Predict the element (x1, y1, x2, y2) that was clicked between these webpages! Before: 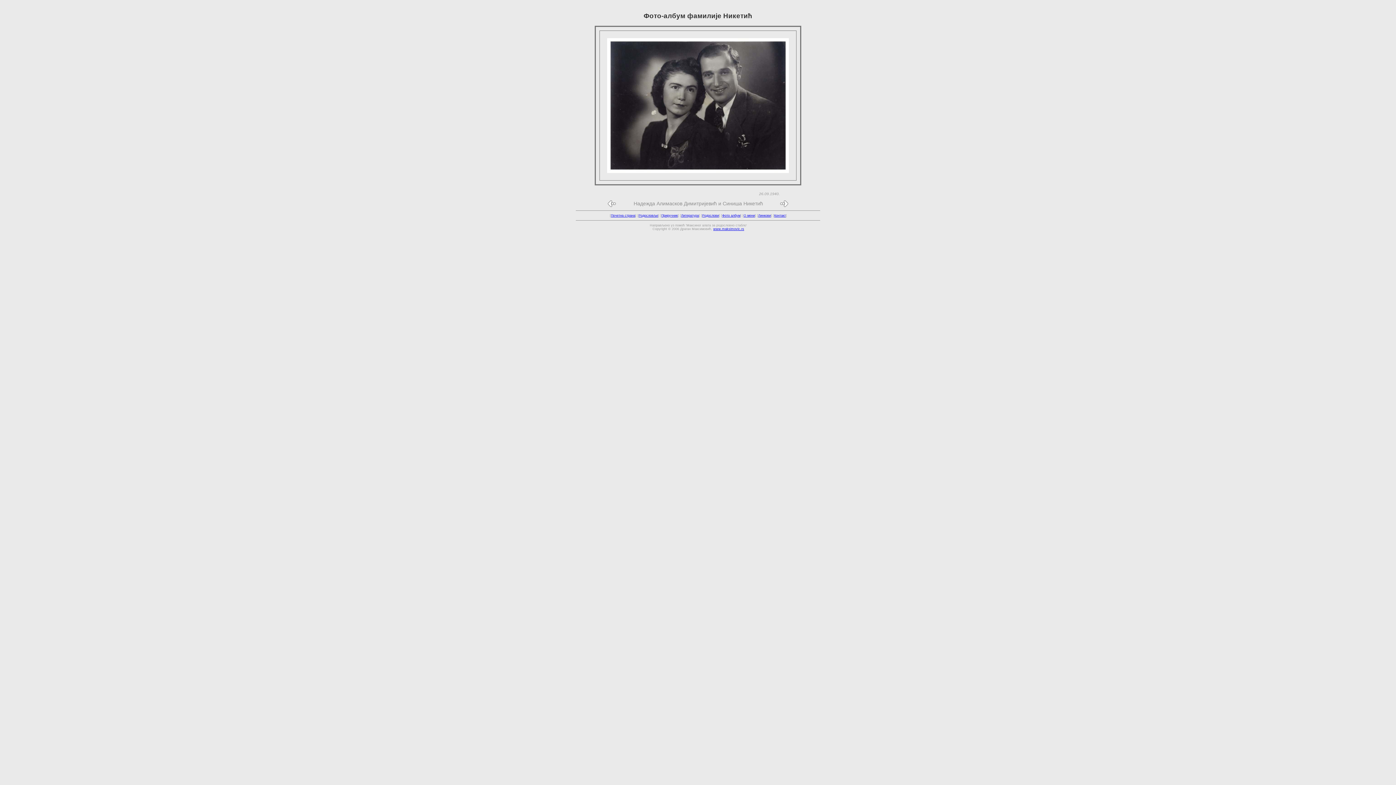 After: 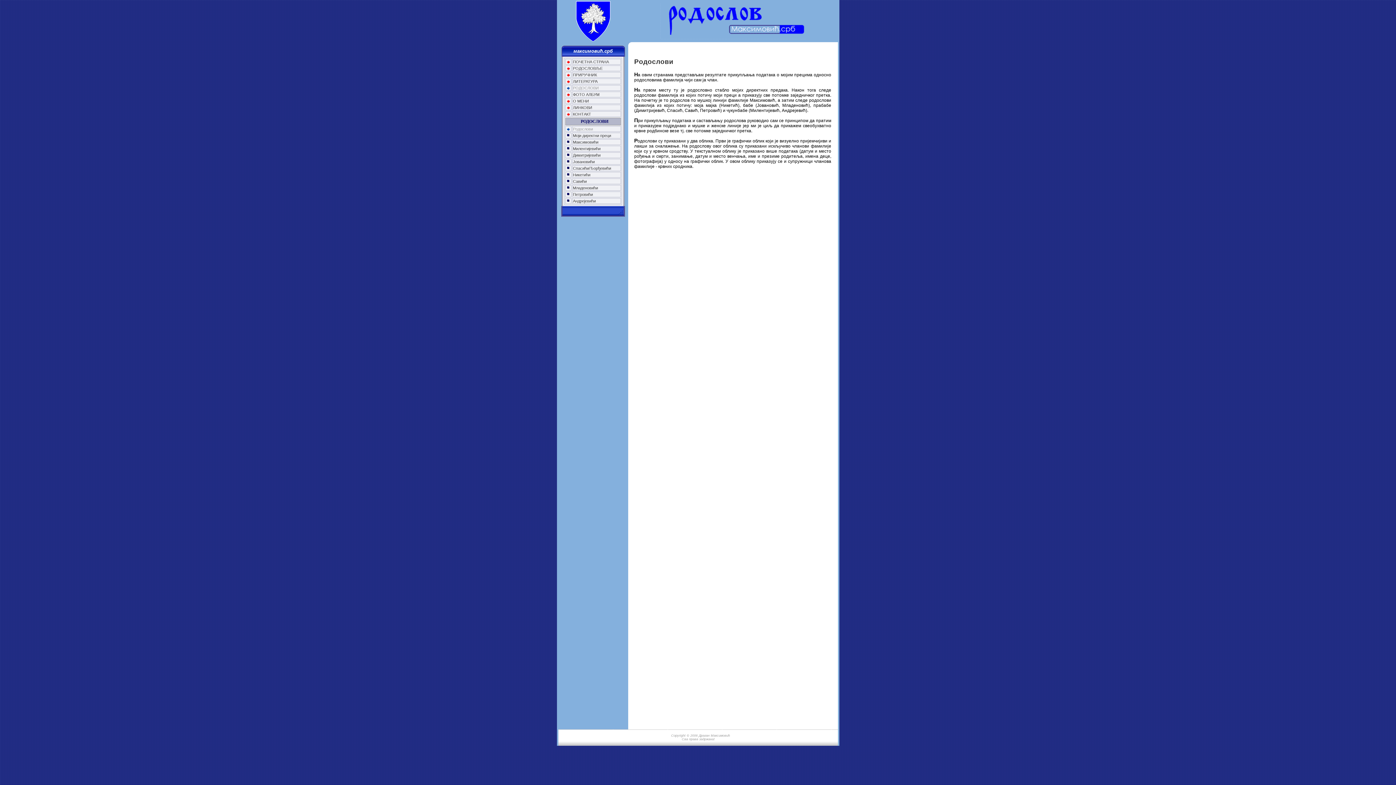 Action: label: Родослови bbox: (702, 213, 719, 217)